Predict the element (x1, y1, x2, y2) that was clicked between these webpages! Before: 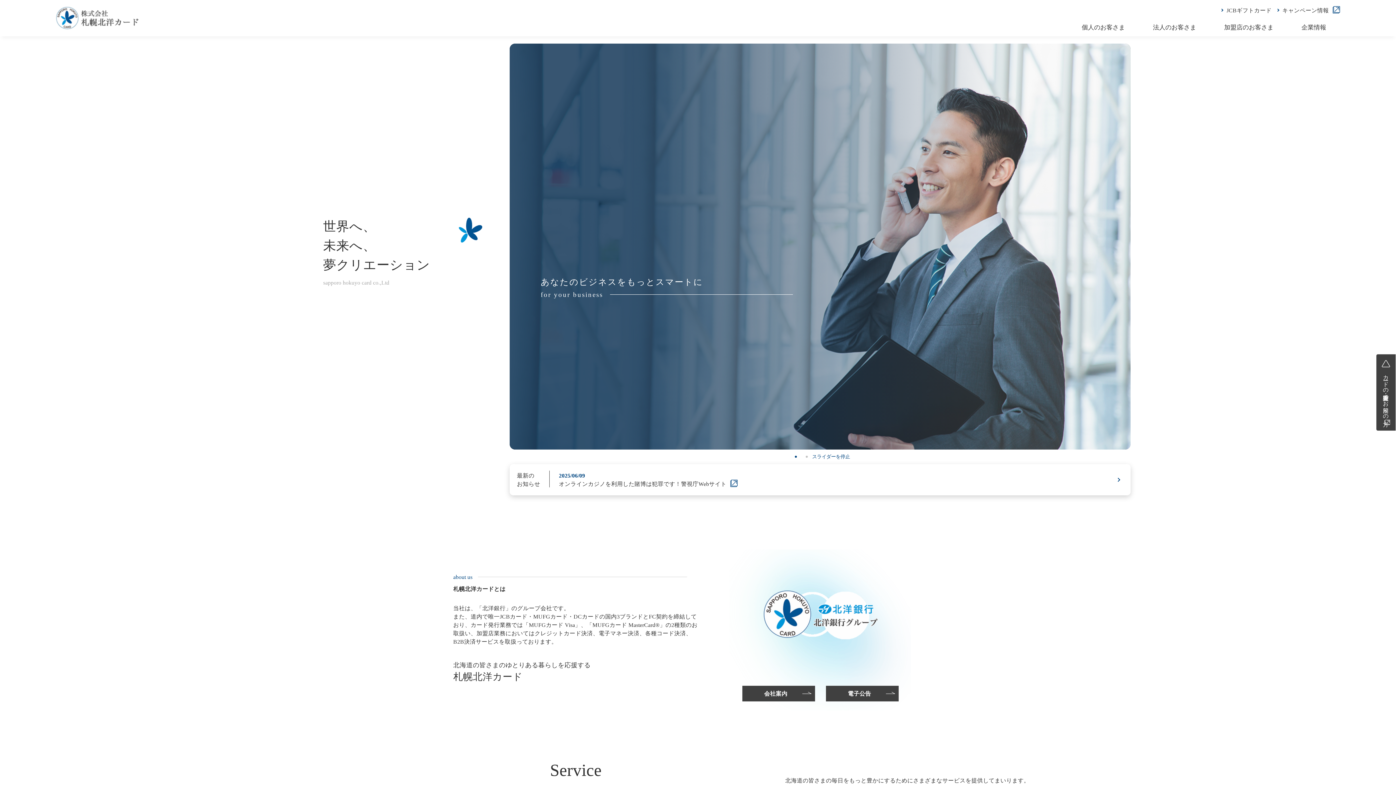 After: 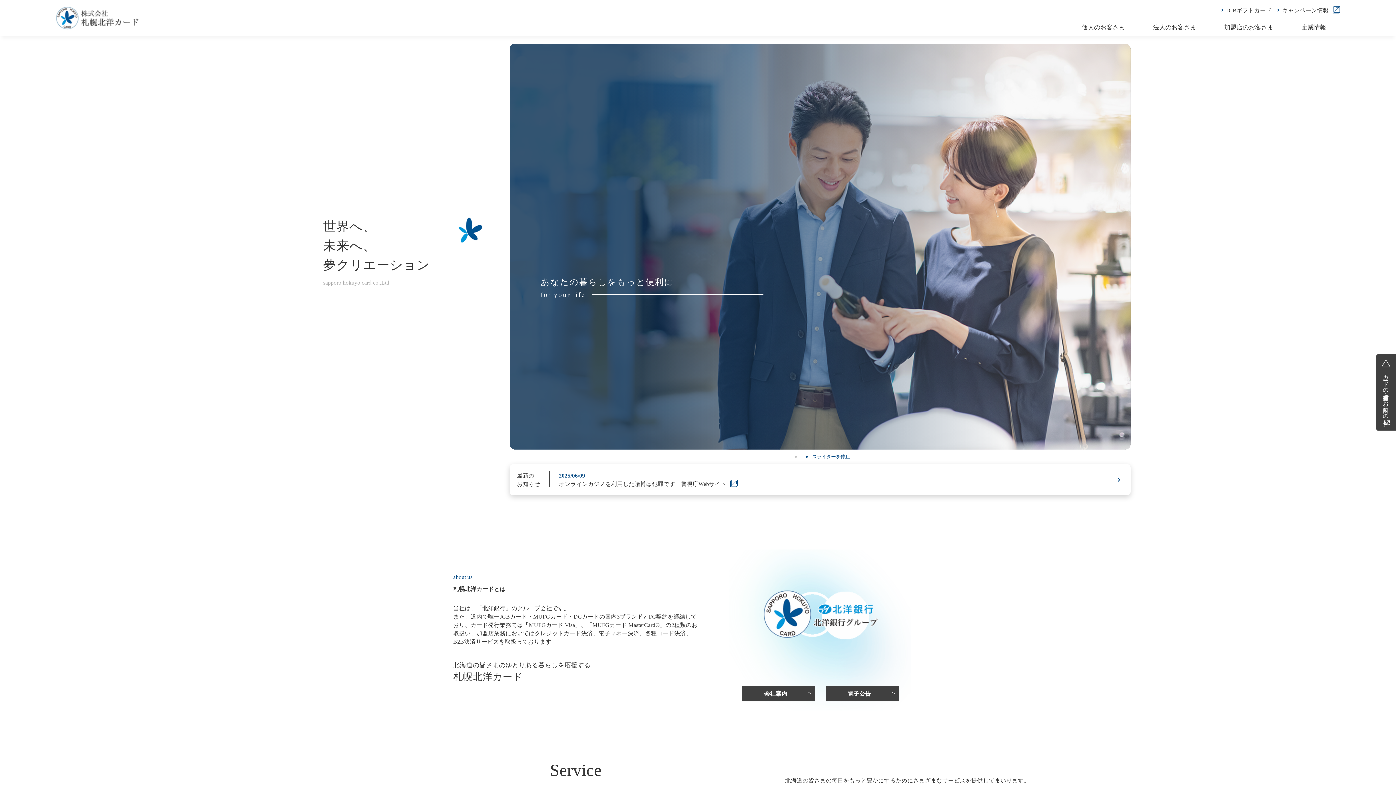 Action: label: 三菱UFJニコス 外部サイトを別ウィンドウで開く bbox: (1274, 6, 1340, 14)